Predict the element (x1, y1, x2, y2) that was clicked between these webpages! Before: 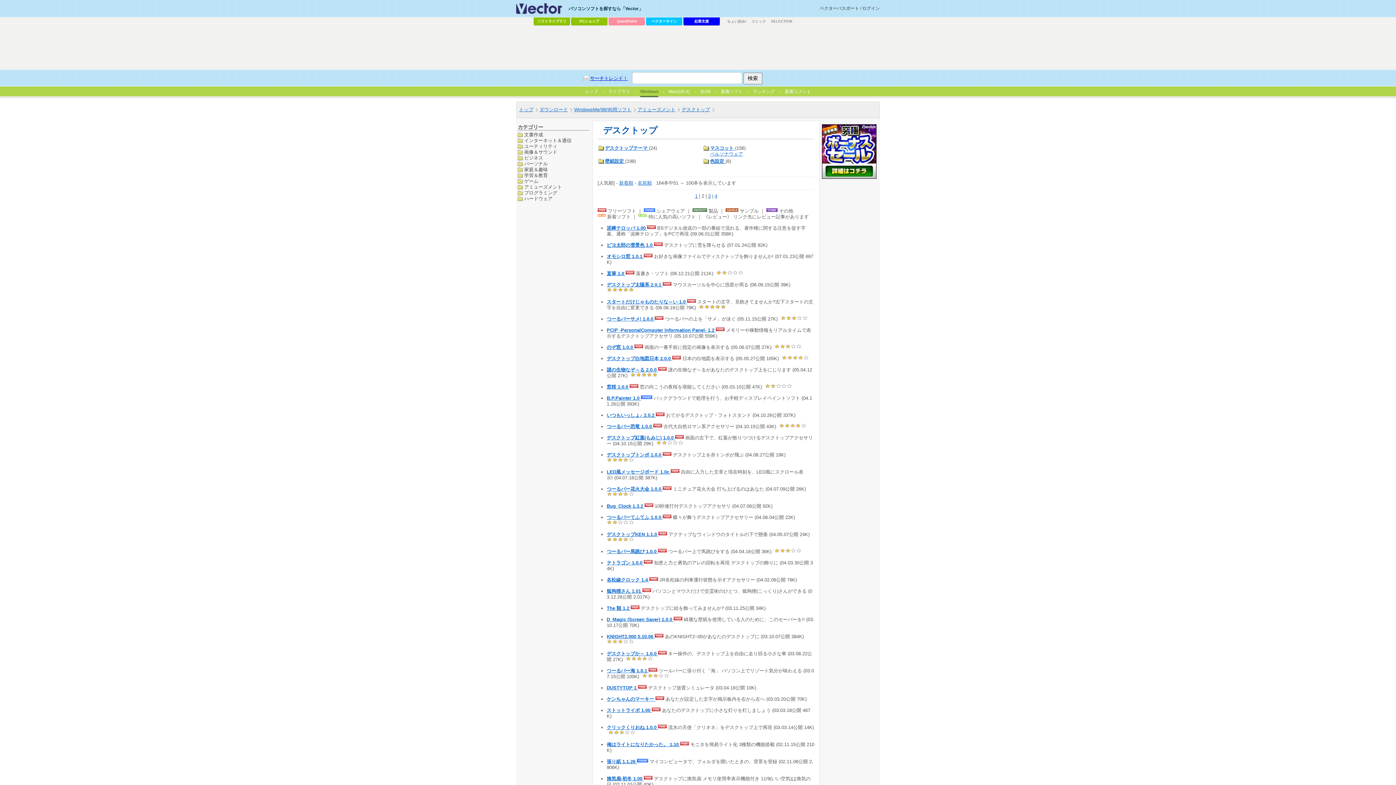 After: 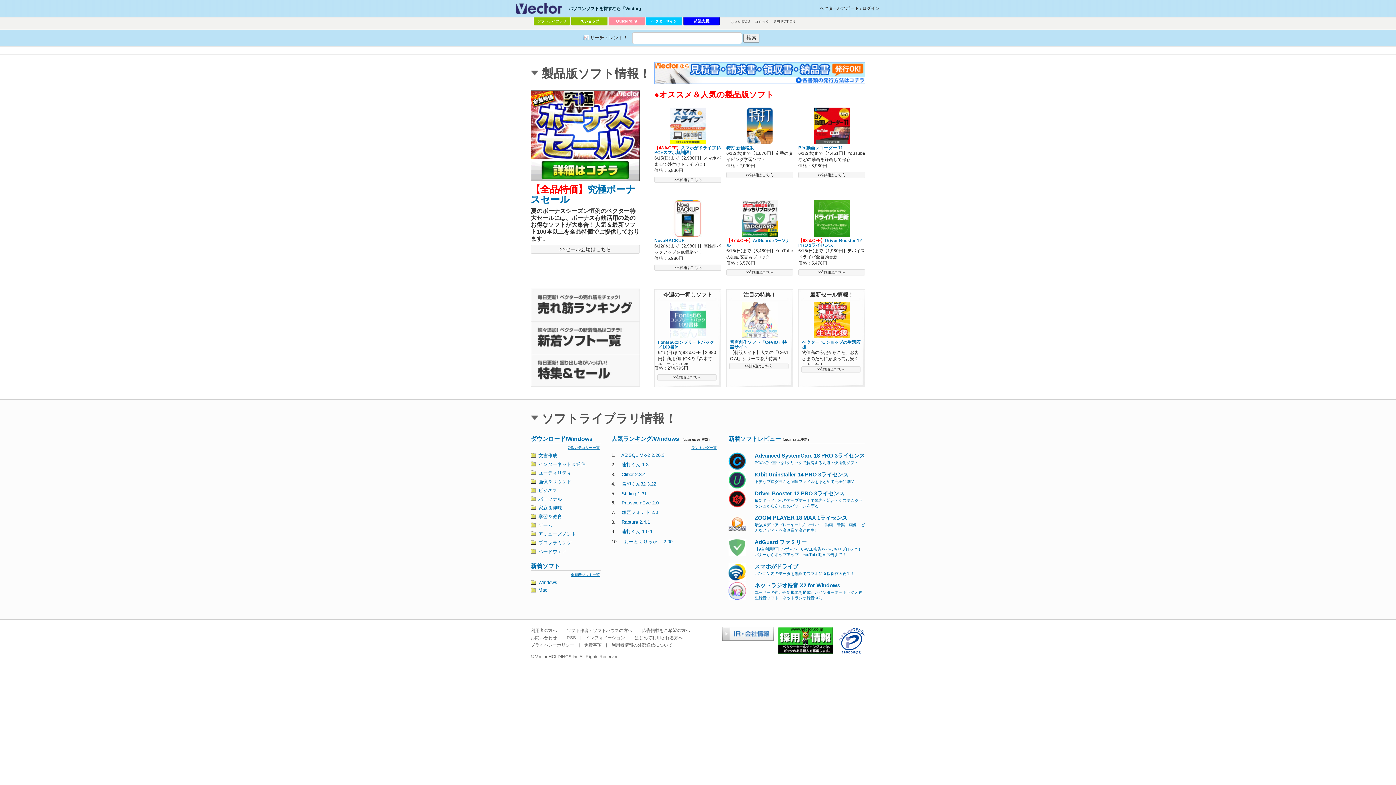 Action: bbox: (519, 106, 533, 112) label: トップ